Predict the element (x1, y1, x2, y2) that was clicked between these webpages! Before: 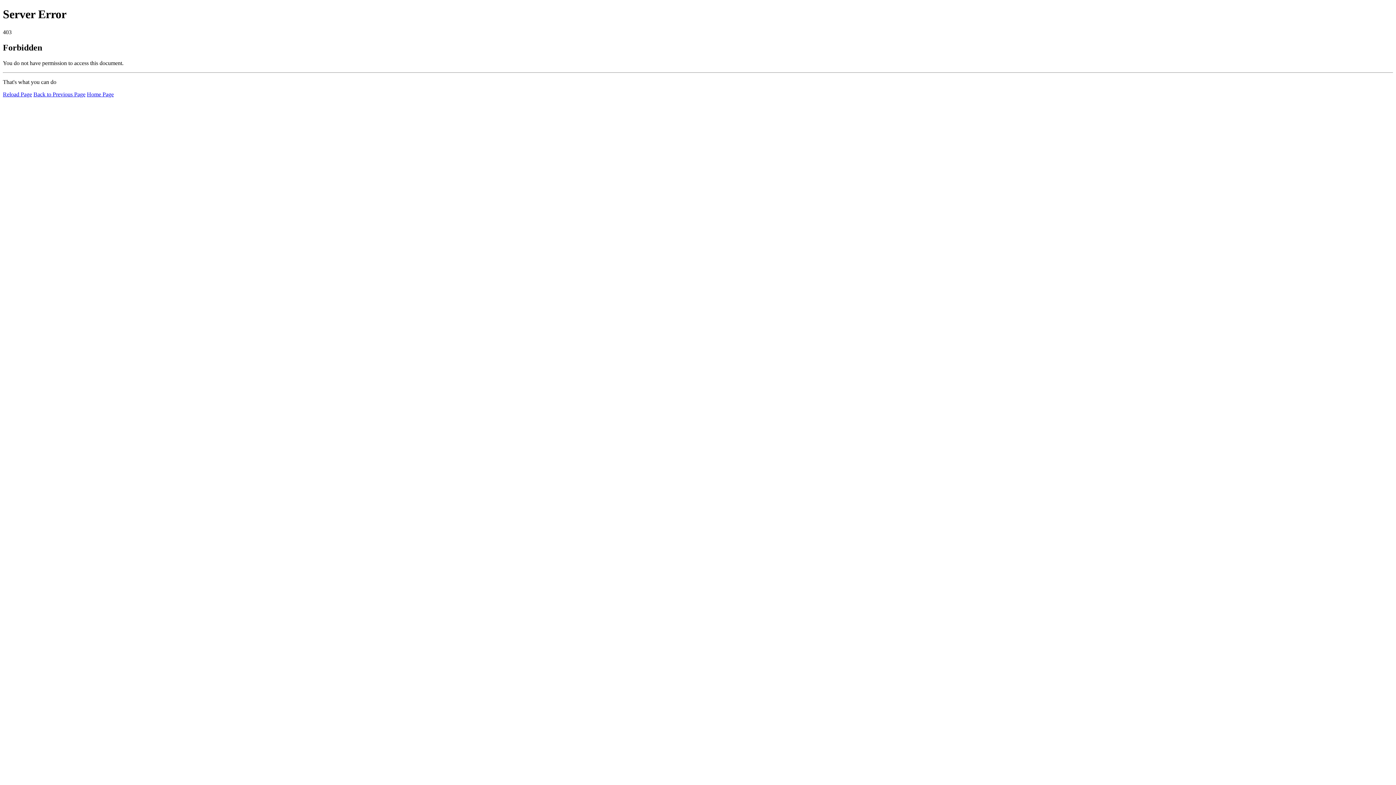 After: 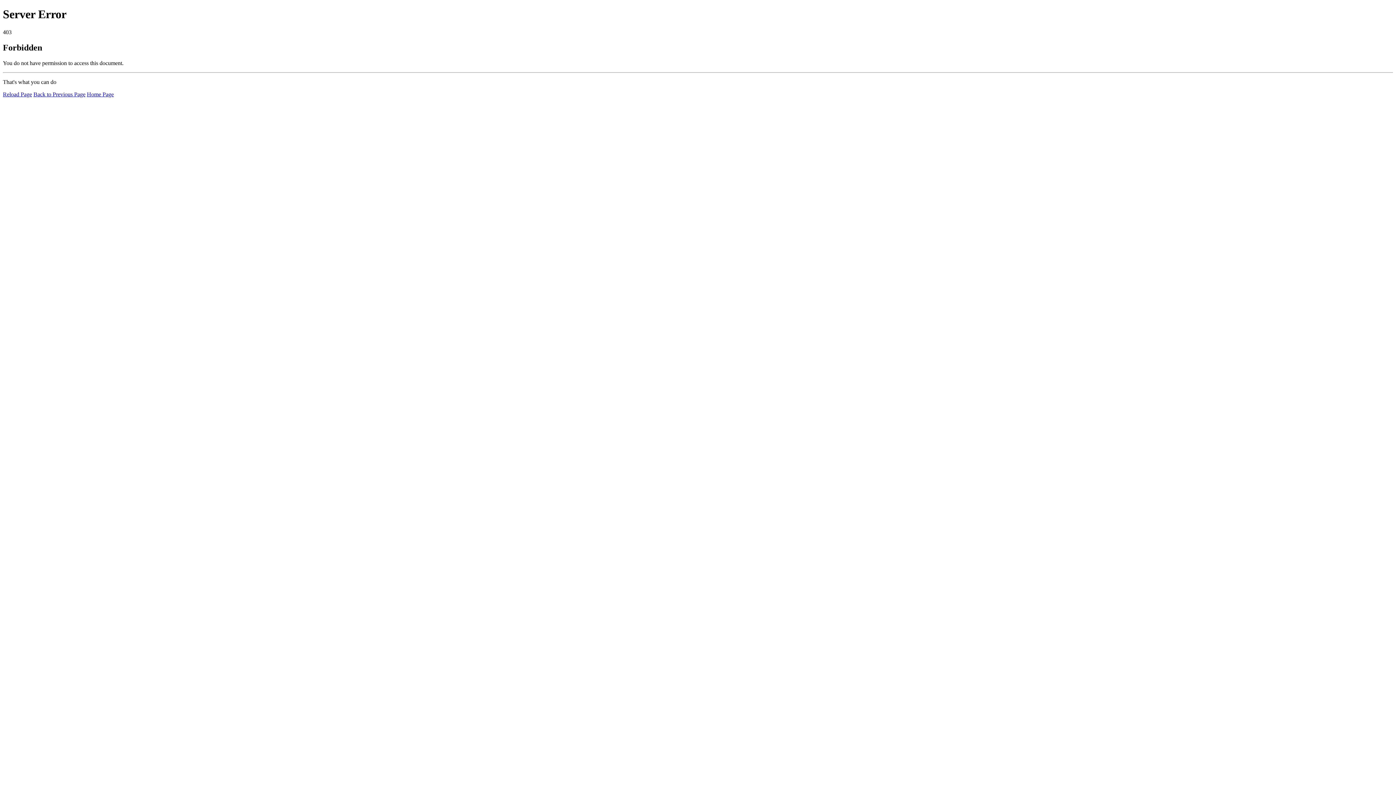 Action: bbox: (2, 91, 32, 97) label: Reload Page